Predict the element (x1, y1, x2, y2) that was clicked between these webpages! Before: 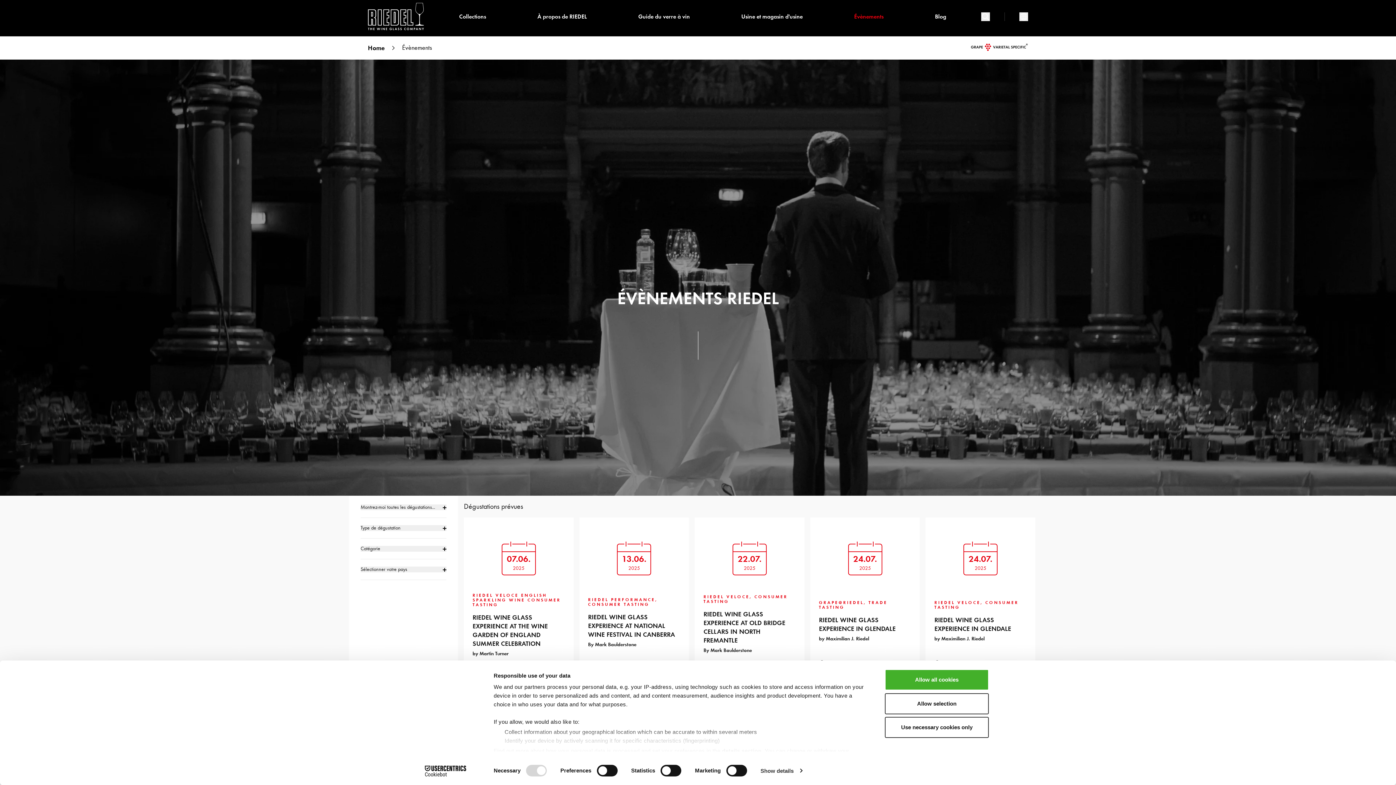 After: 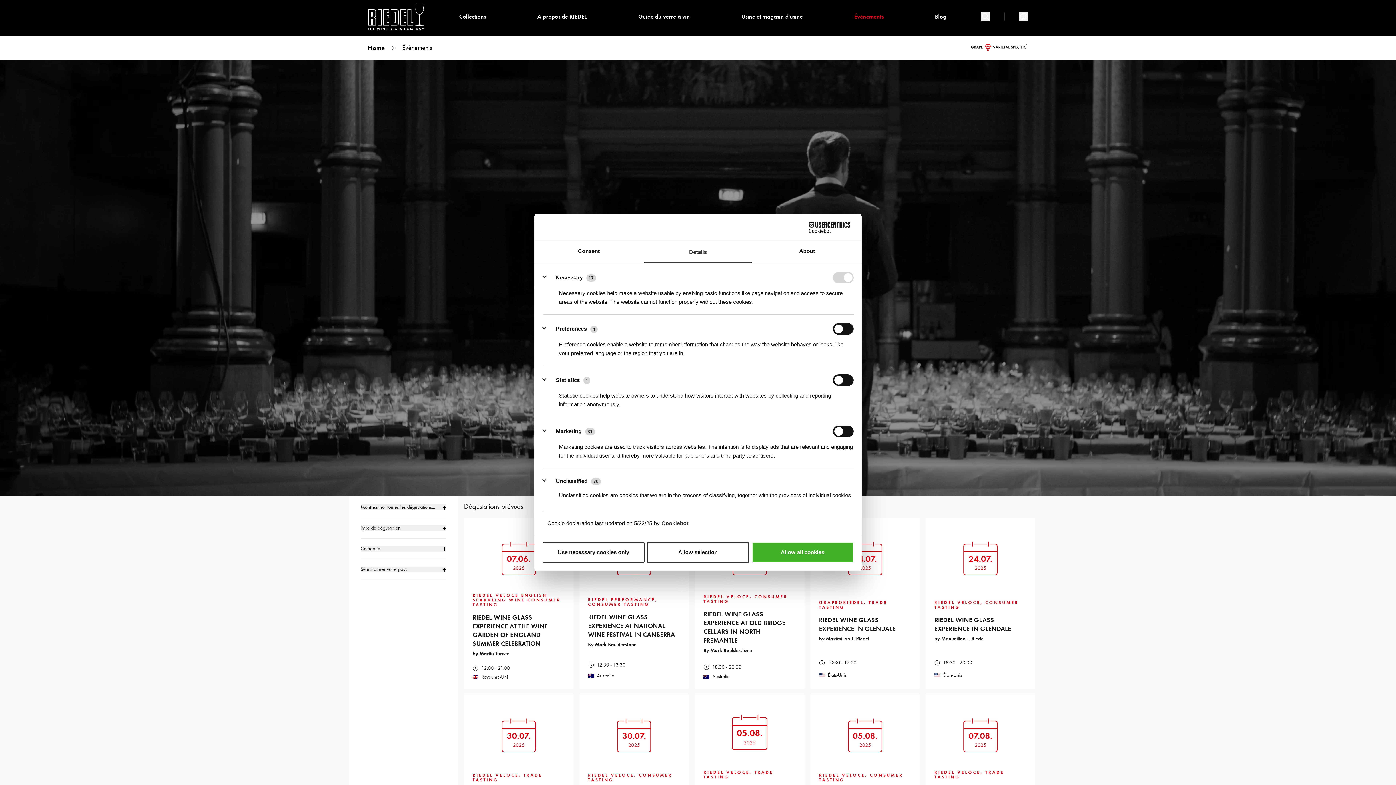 Action: label: Show details bbox: (760, 765, 802, 776)